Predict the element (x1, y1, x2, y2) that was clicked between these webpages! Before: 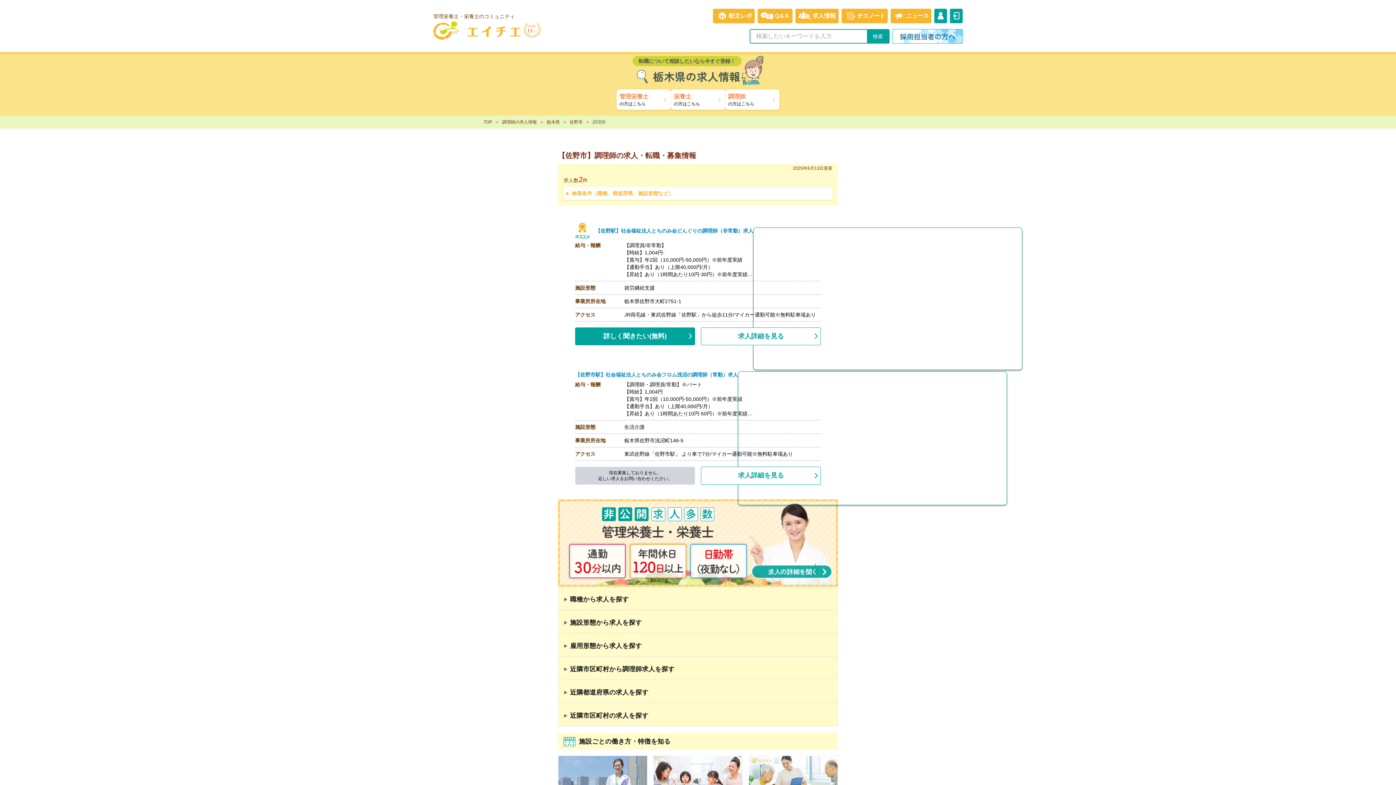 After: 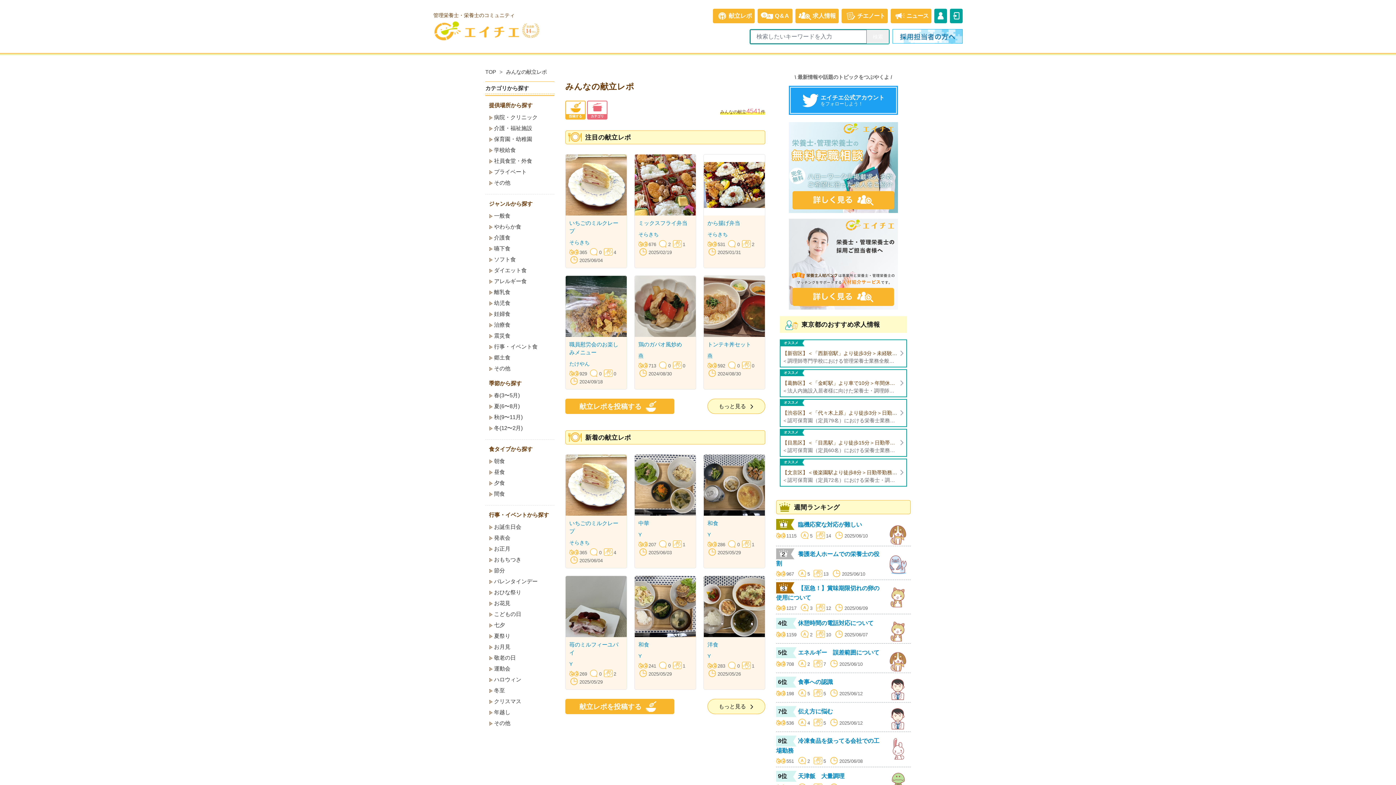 Action: label: 献立レポ bbox: (713, 8, 755, 23)